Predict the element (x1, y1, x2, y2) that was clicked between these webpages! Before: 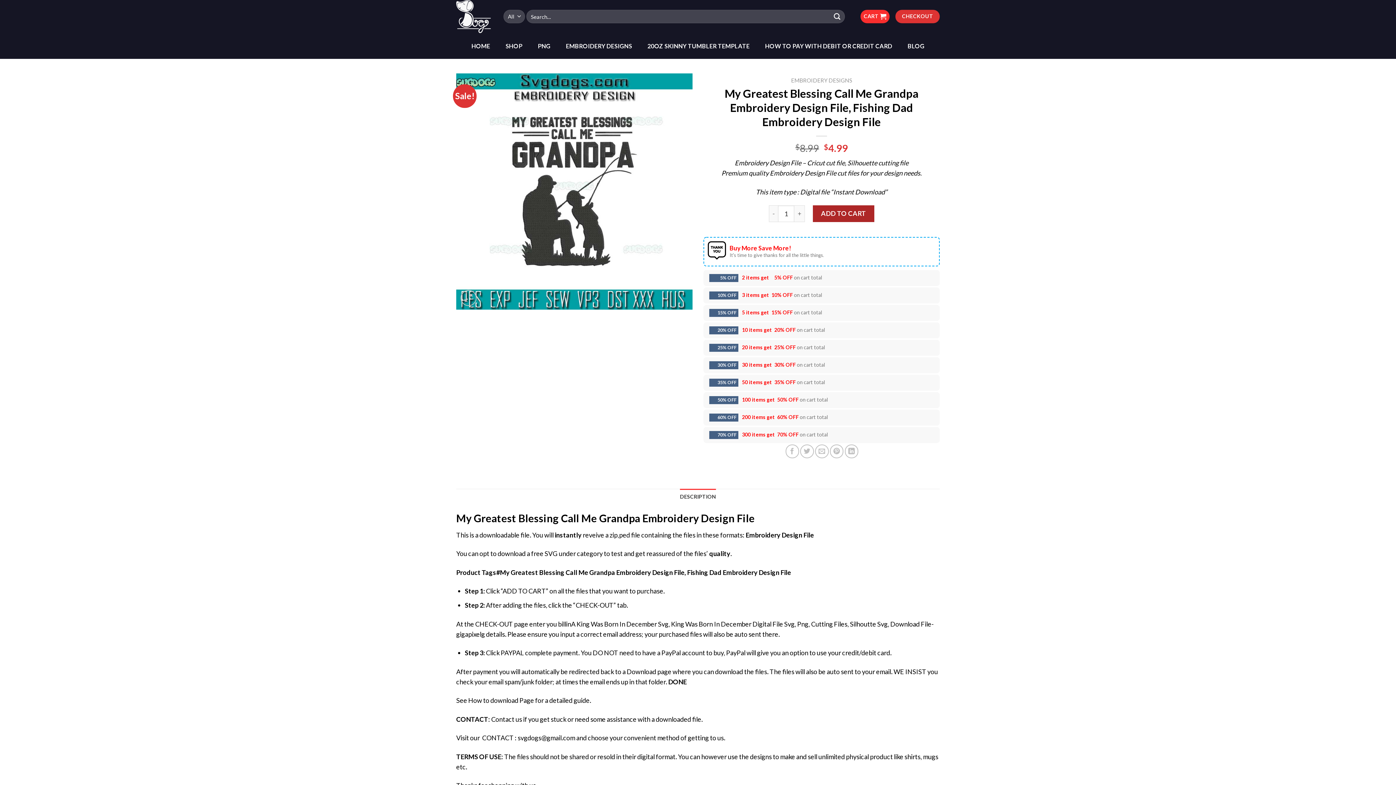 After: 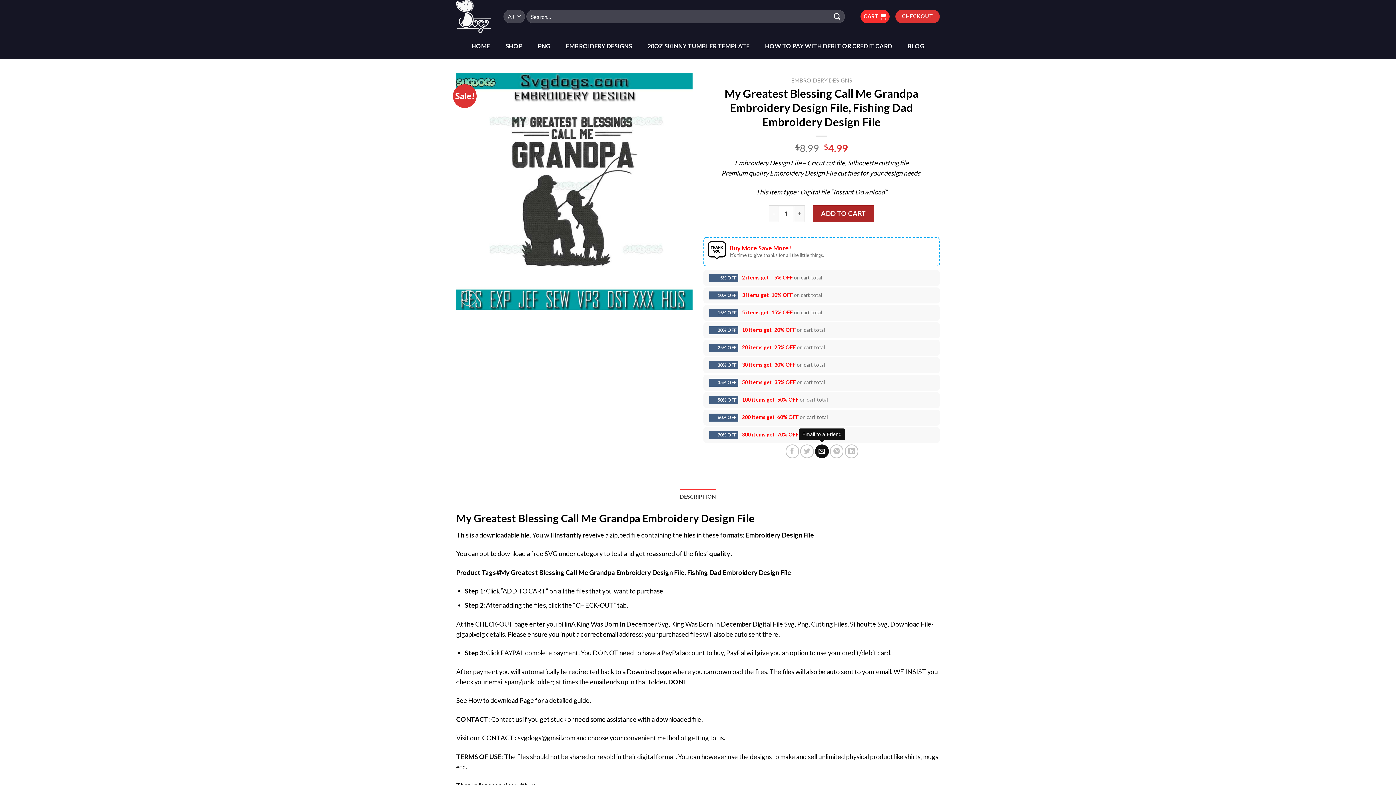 Action: label: Email to a Friend bbox: (815, 444, 828, 458)